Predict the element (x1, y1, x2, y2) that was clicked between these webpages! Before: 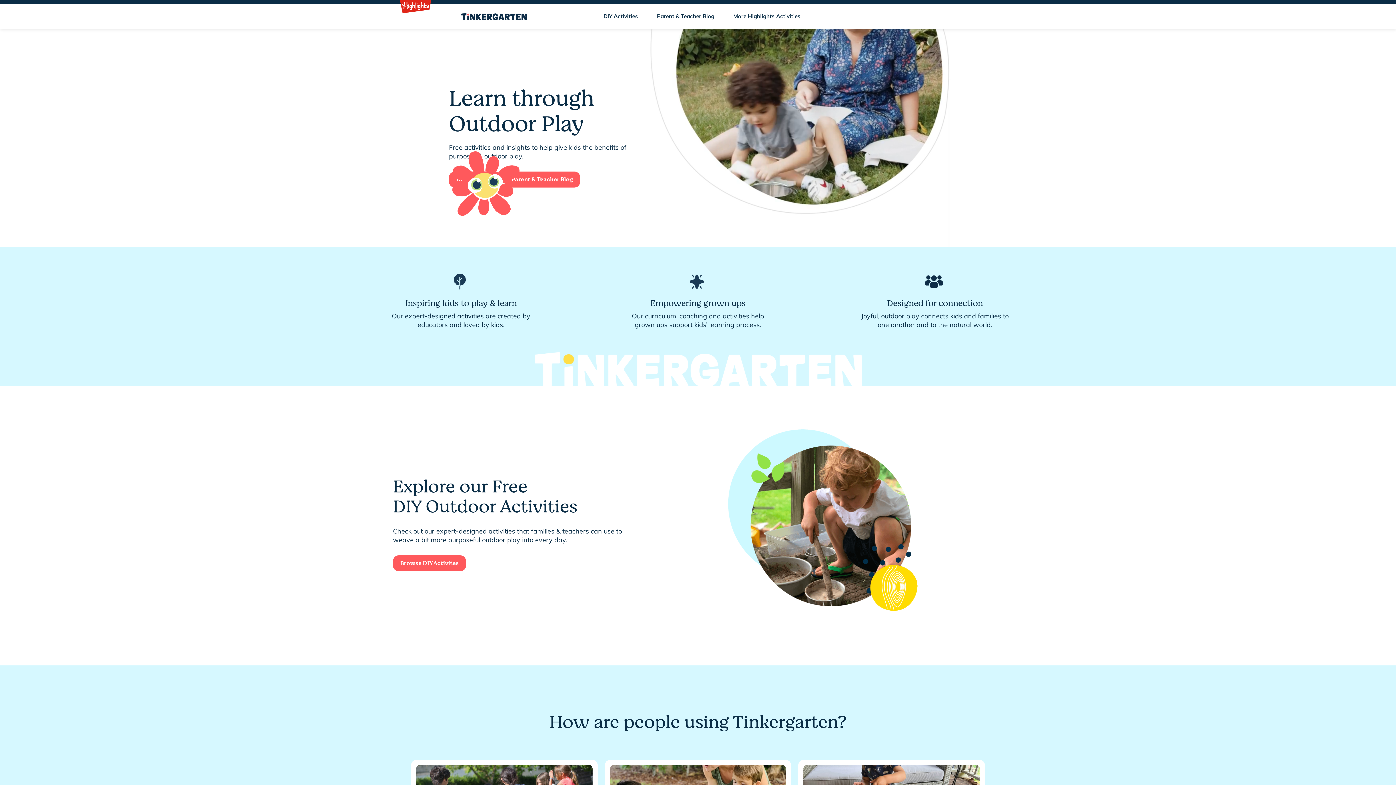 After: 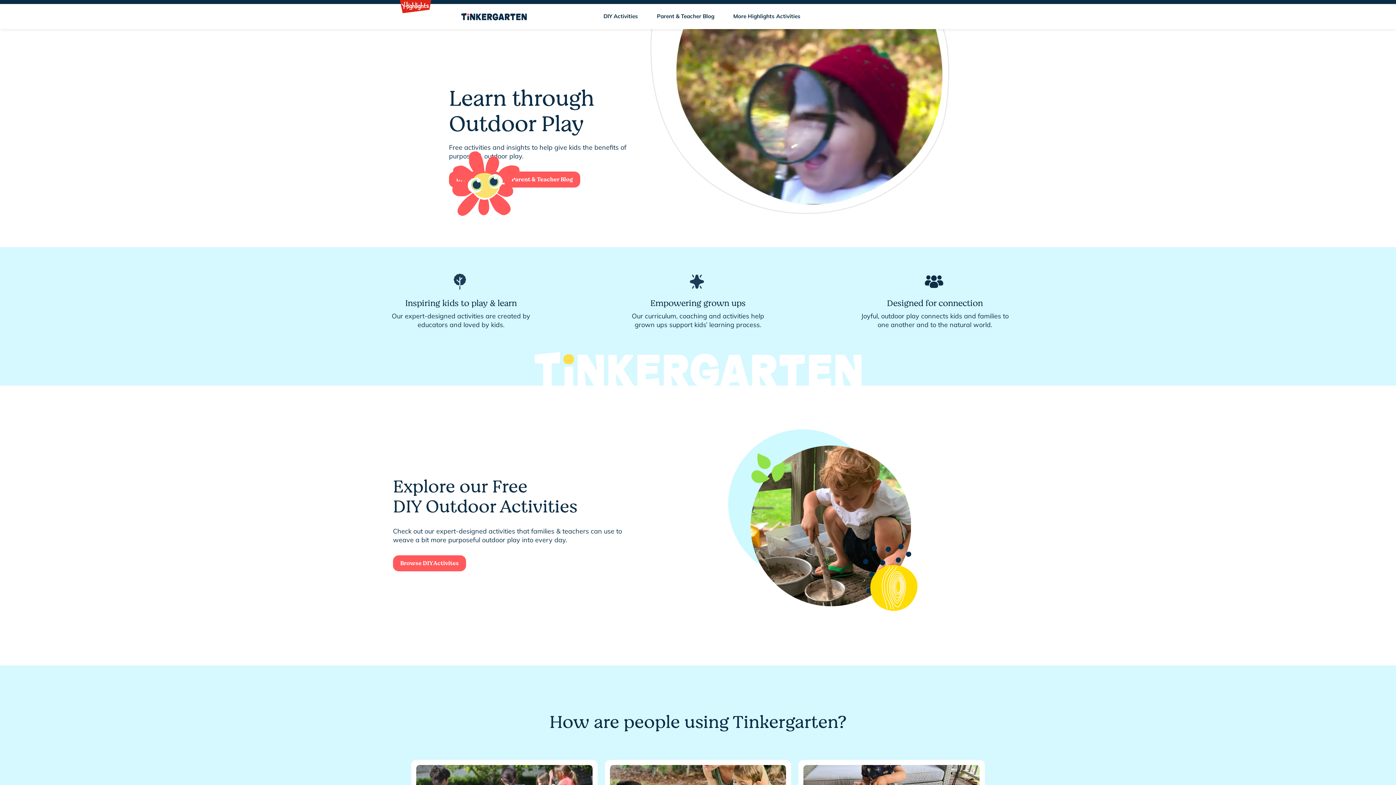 Action: bbox: (461, 12, 526, 20)